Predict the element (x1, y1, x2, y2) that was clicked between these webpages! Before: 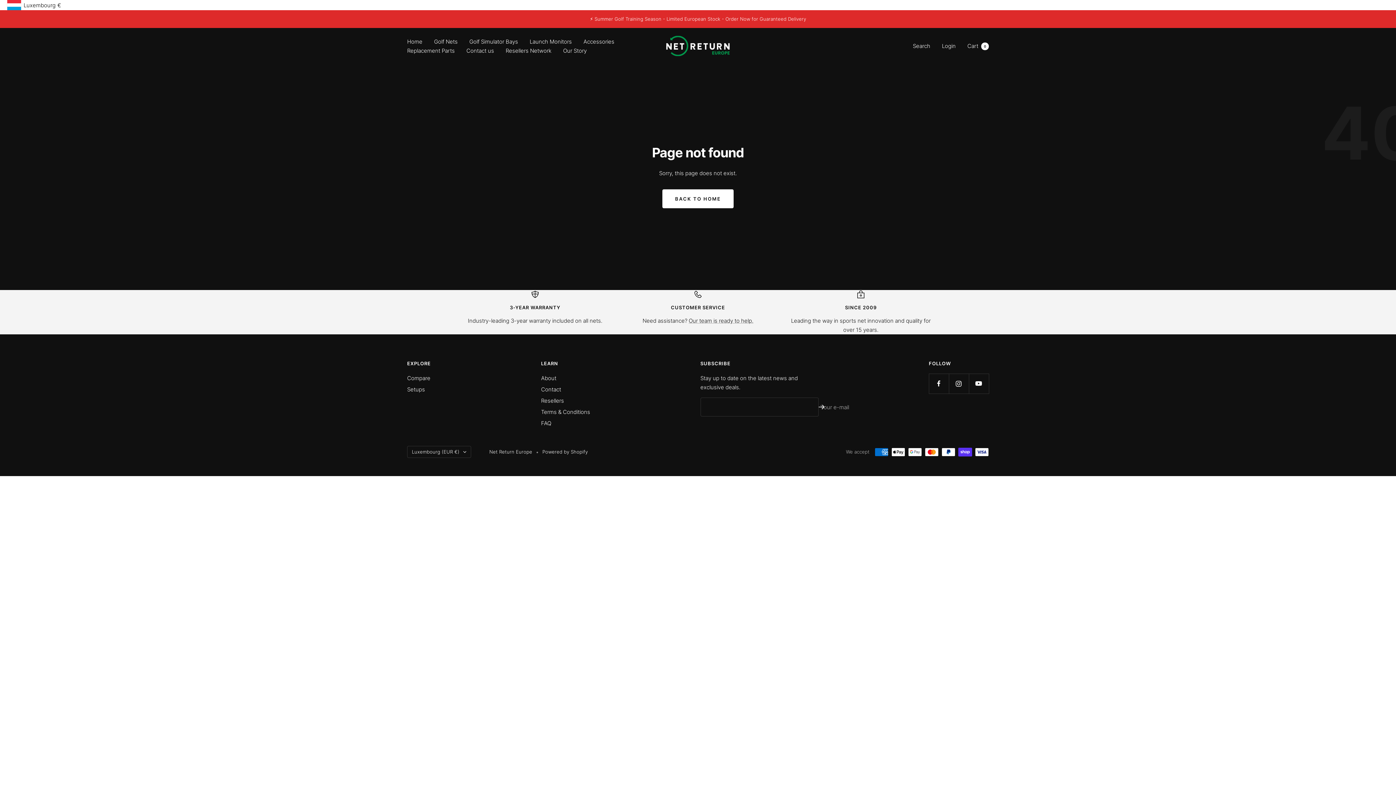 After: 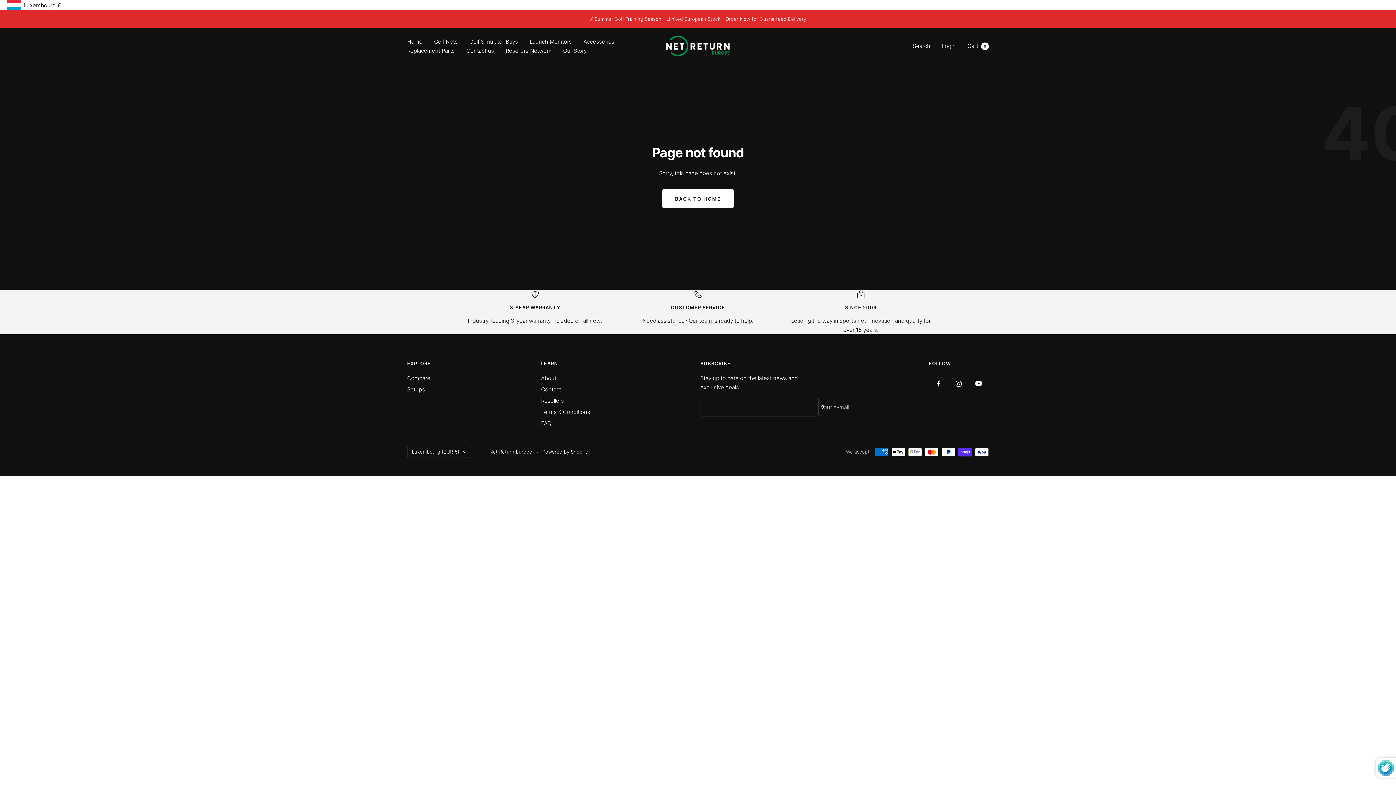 Action: bbox: (818, 404, 824, 409)